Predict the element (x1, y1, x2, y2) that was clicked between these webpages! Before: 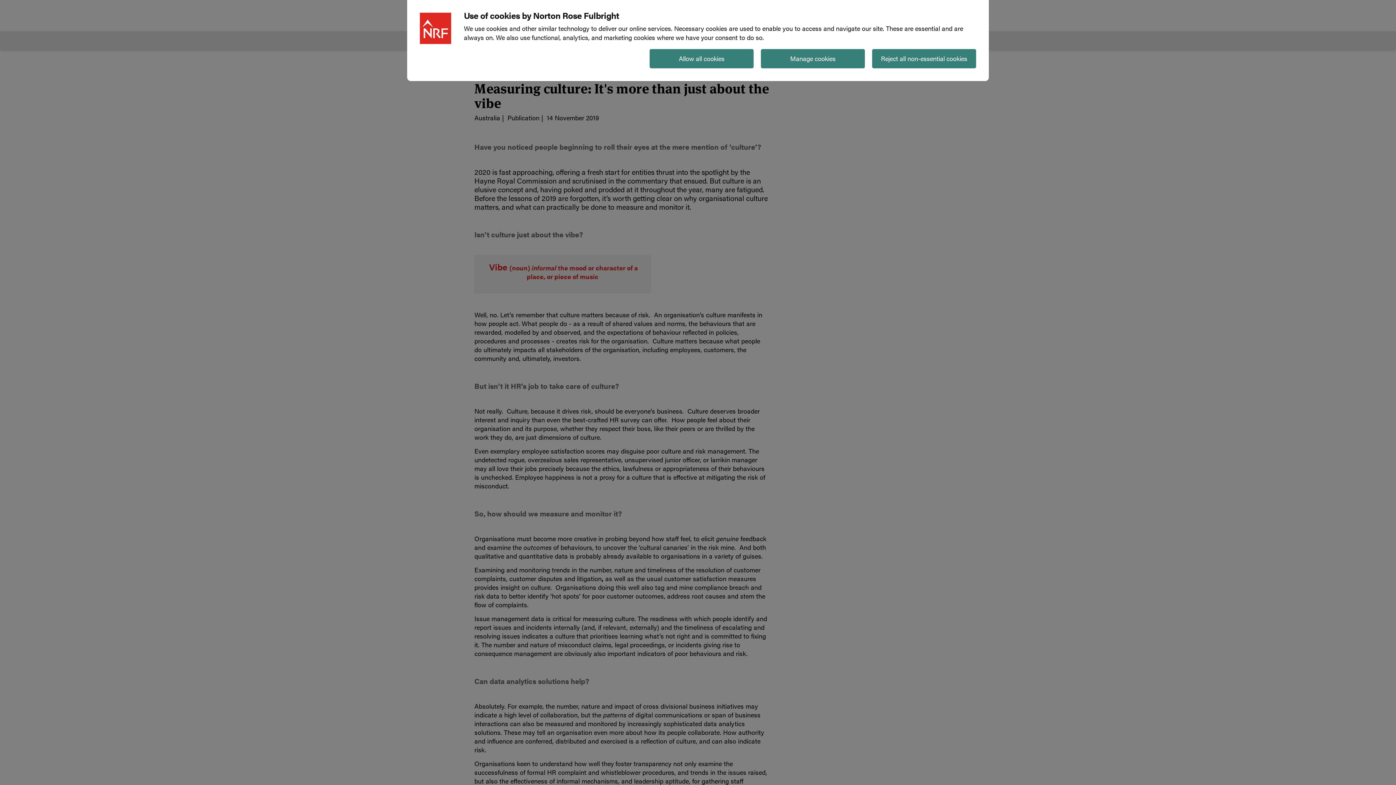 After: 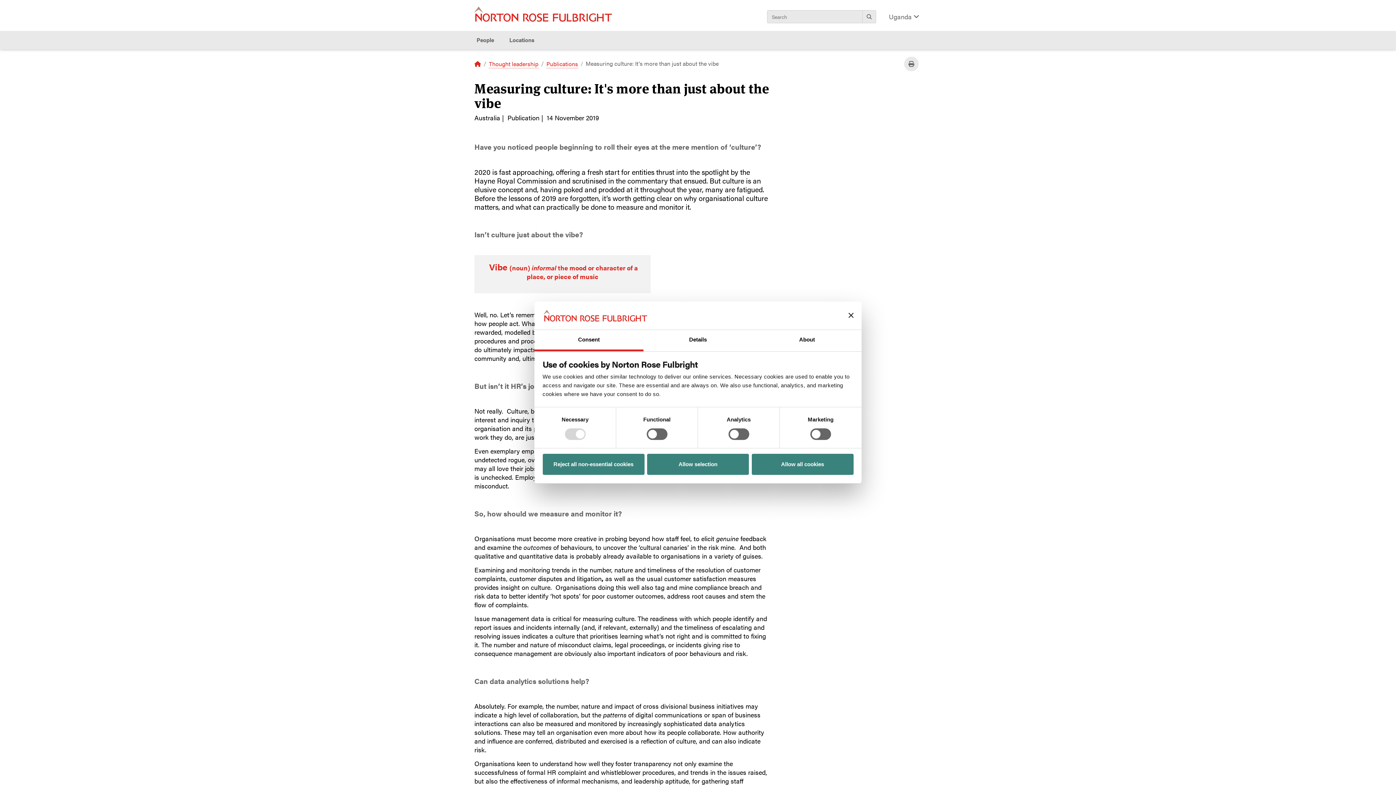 Action: bbox: (761, 49, 865, 68) label: Manage cookies